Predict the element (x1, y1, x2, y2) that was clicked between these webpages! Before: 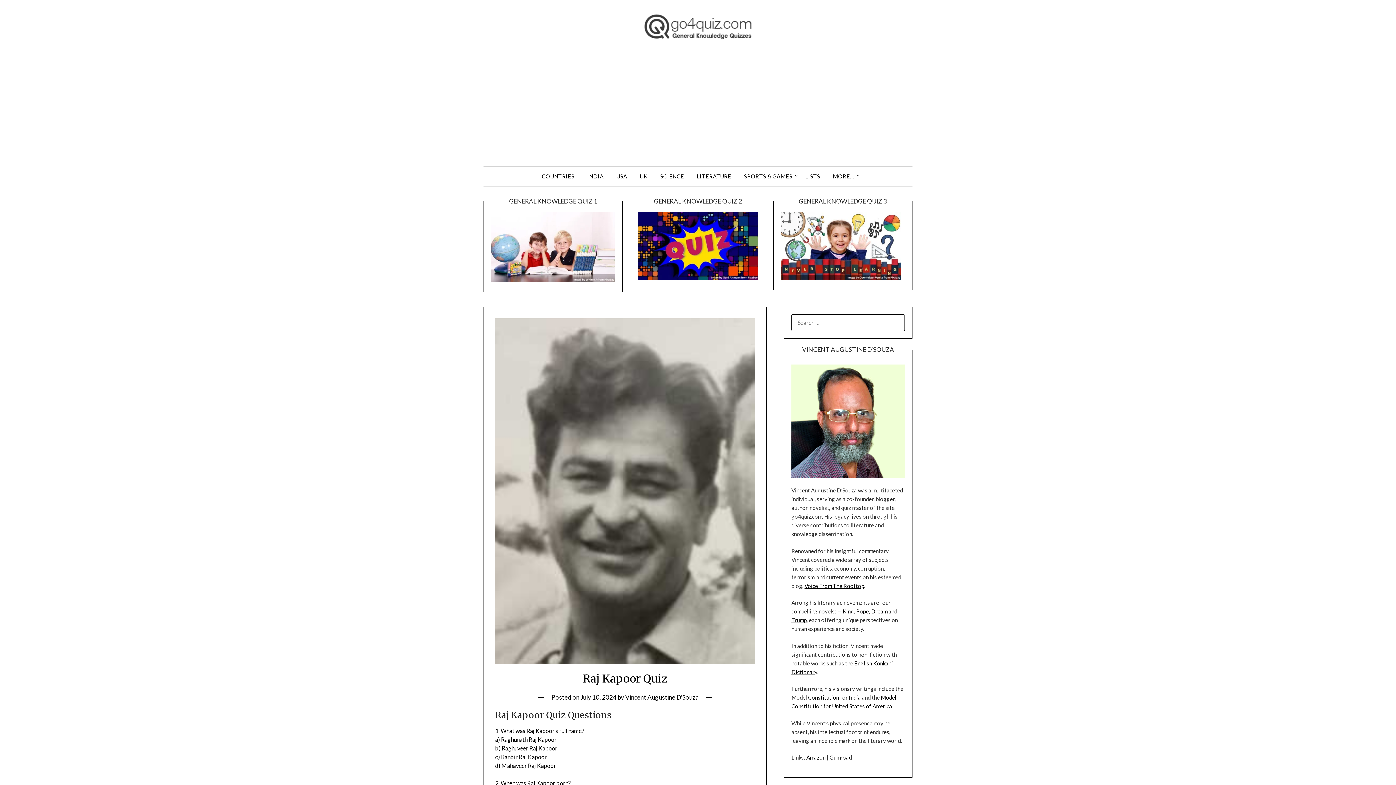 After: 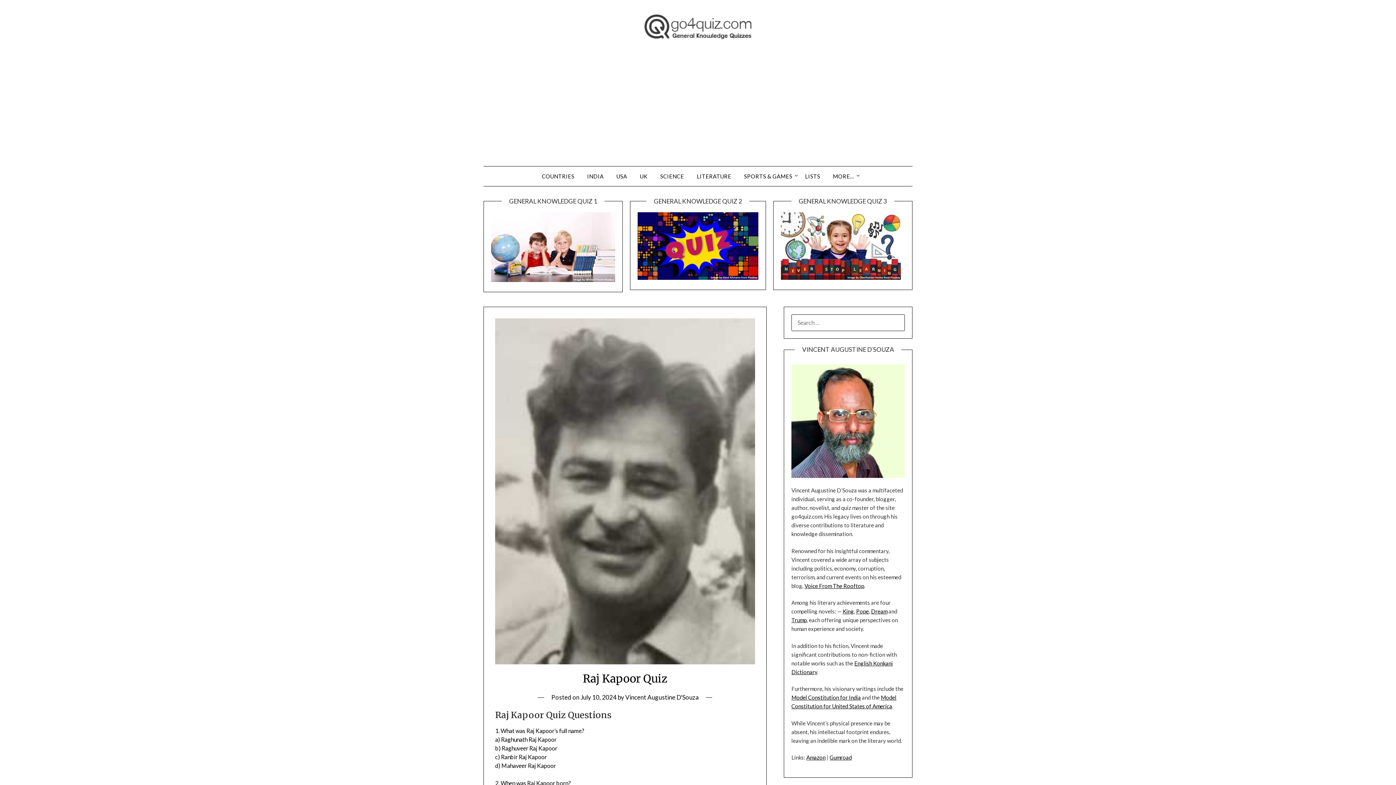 Action: bbox: (842, 608, 854, 615) label: King